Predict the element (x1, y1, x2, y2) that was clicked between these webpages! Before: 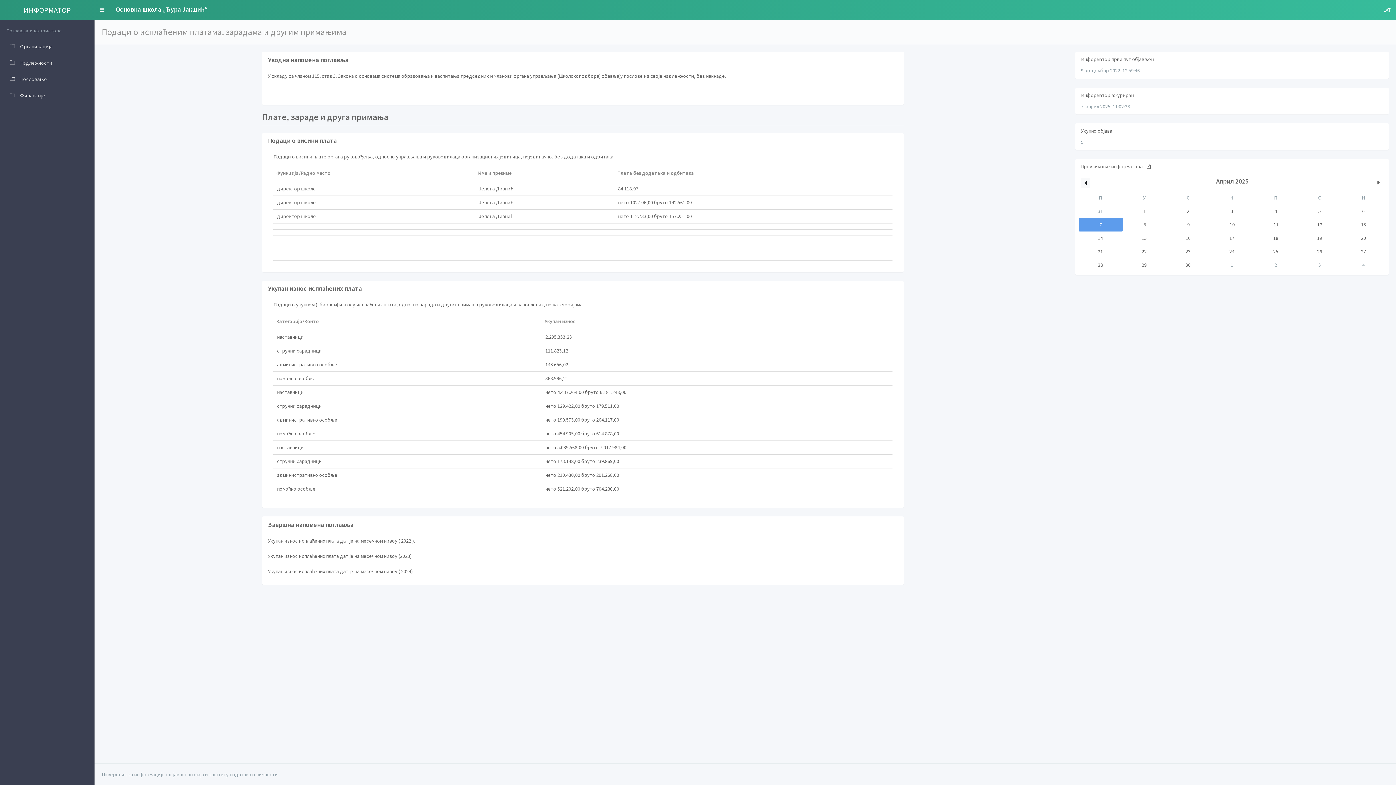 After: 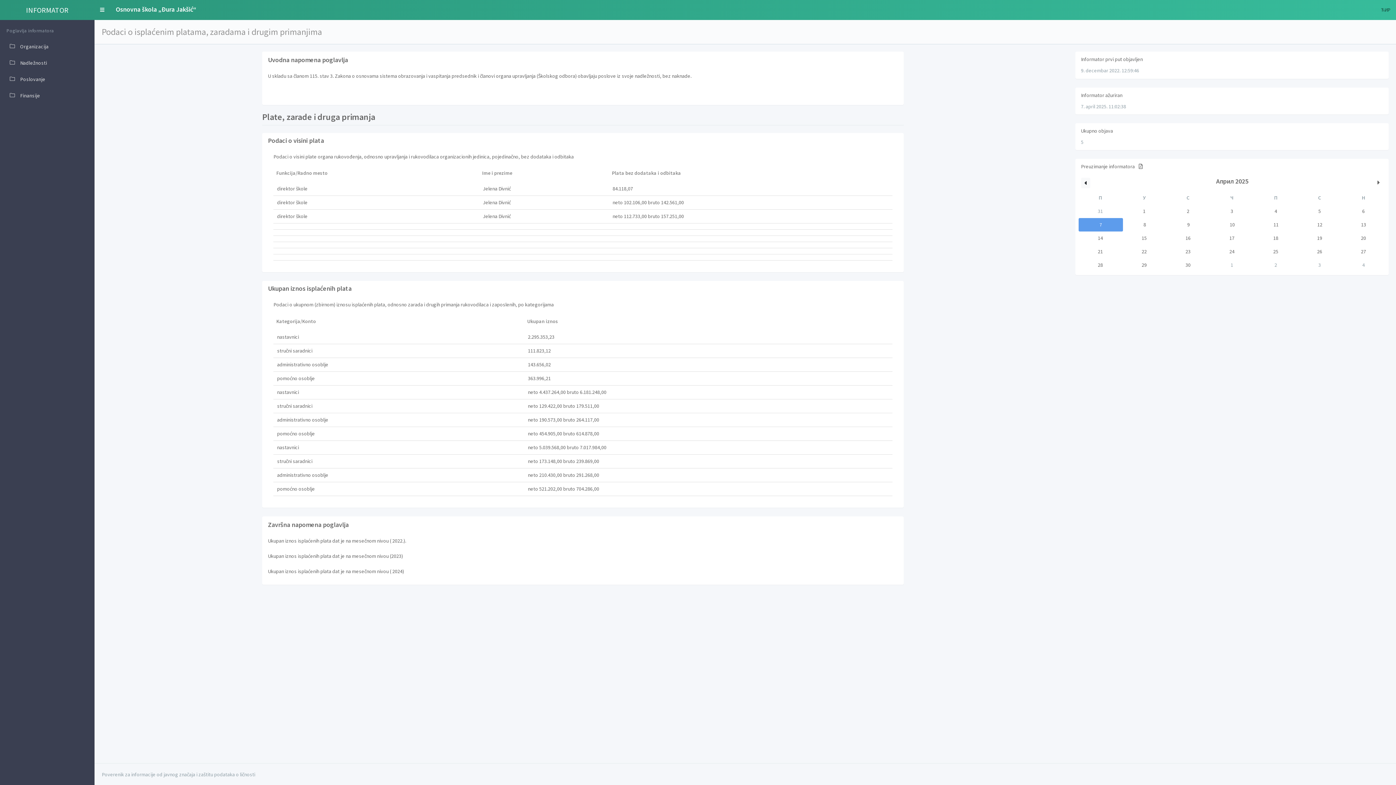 Action: label: LAT bbox: (1378, 0, 1396, 20)